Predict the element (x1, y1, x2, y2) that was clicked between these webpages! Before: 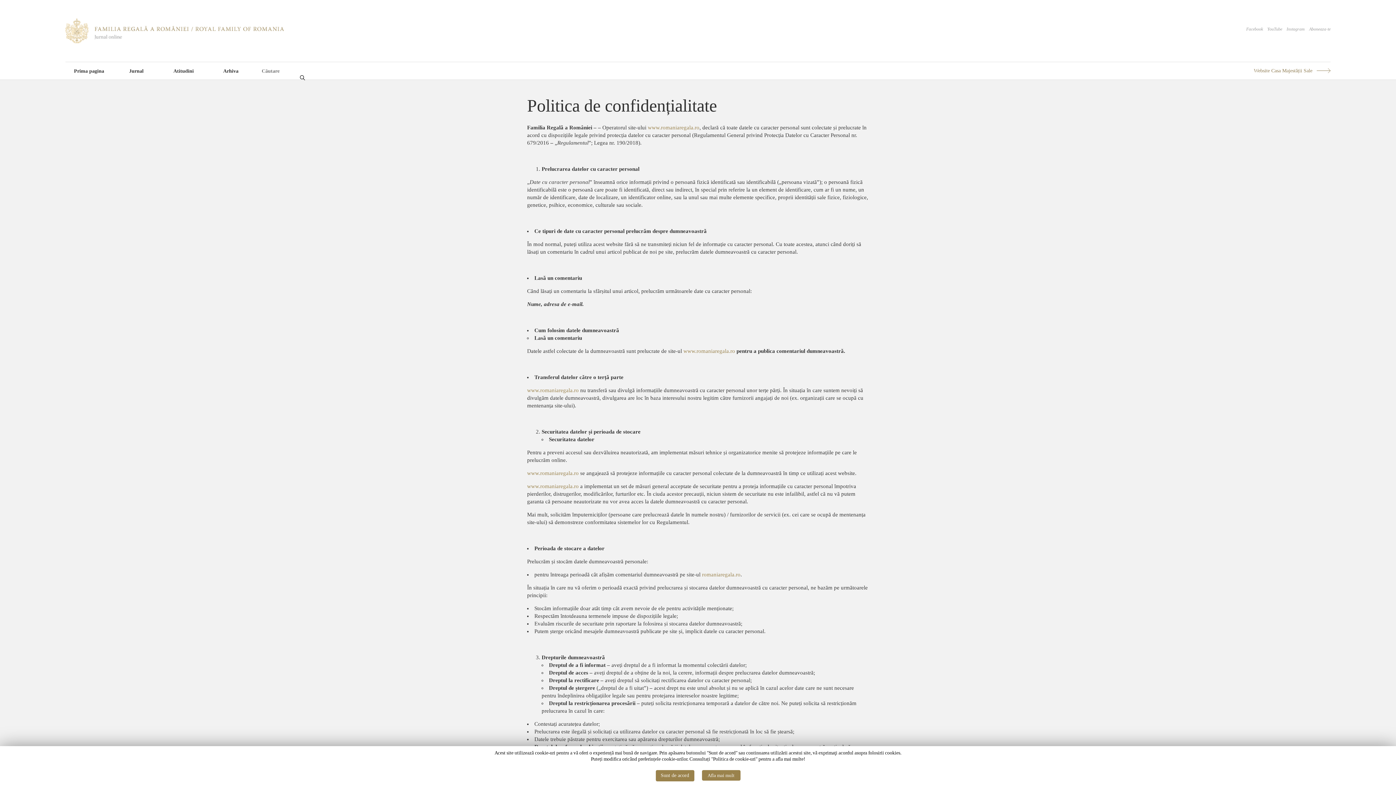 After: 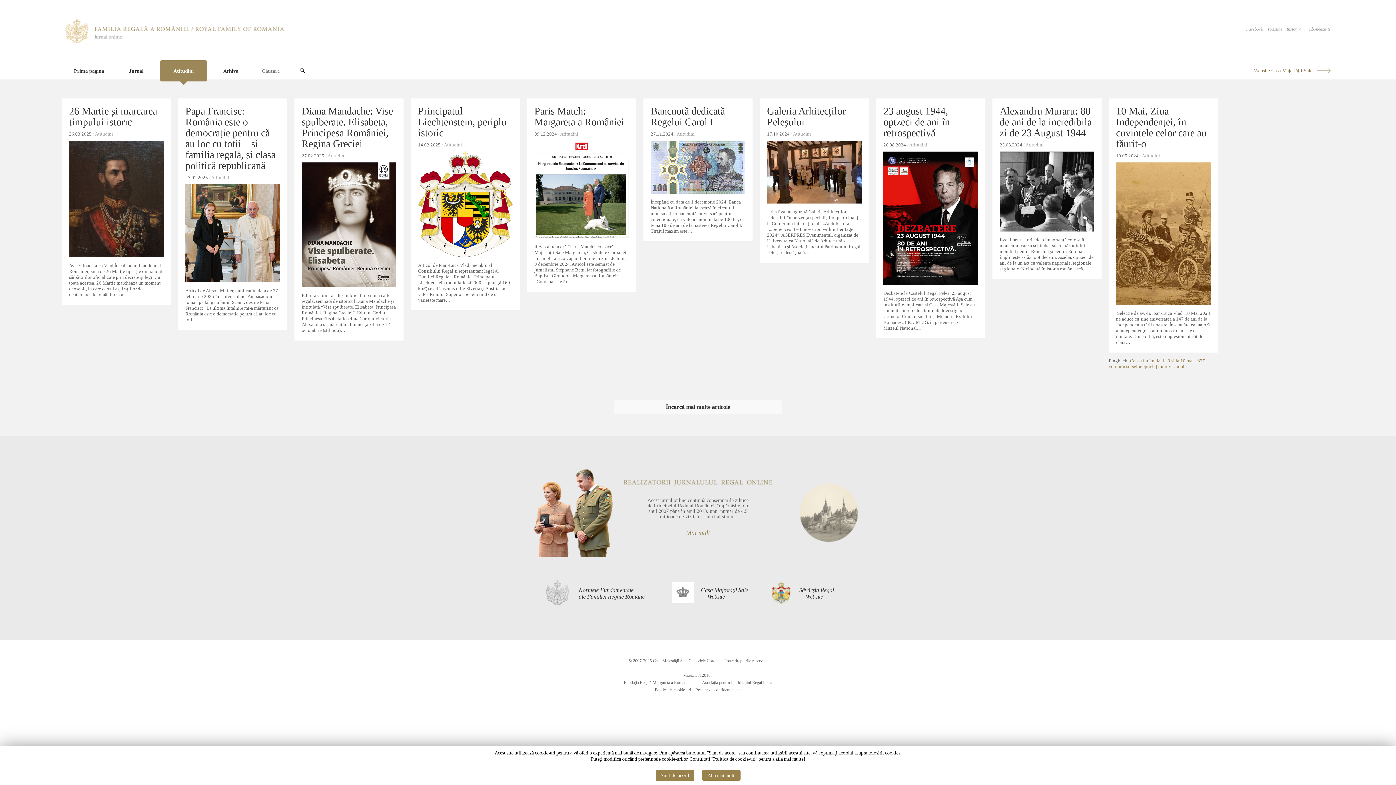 Action: label: Atitudini bbox: (160, 60, 207, 85)